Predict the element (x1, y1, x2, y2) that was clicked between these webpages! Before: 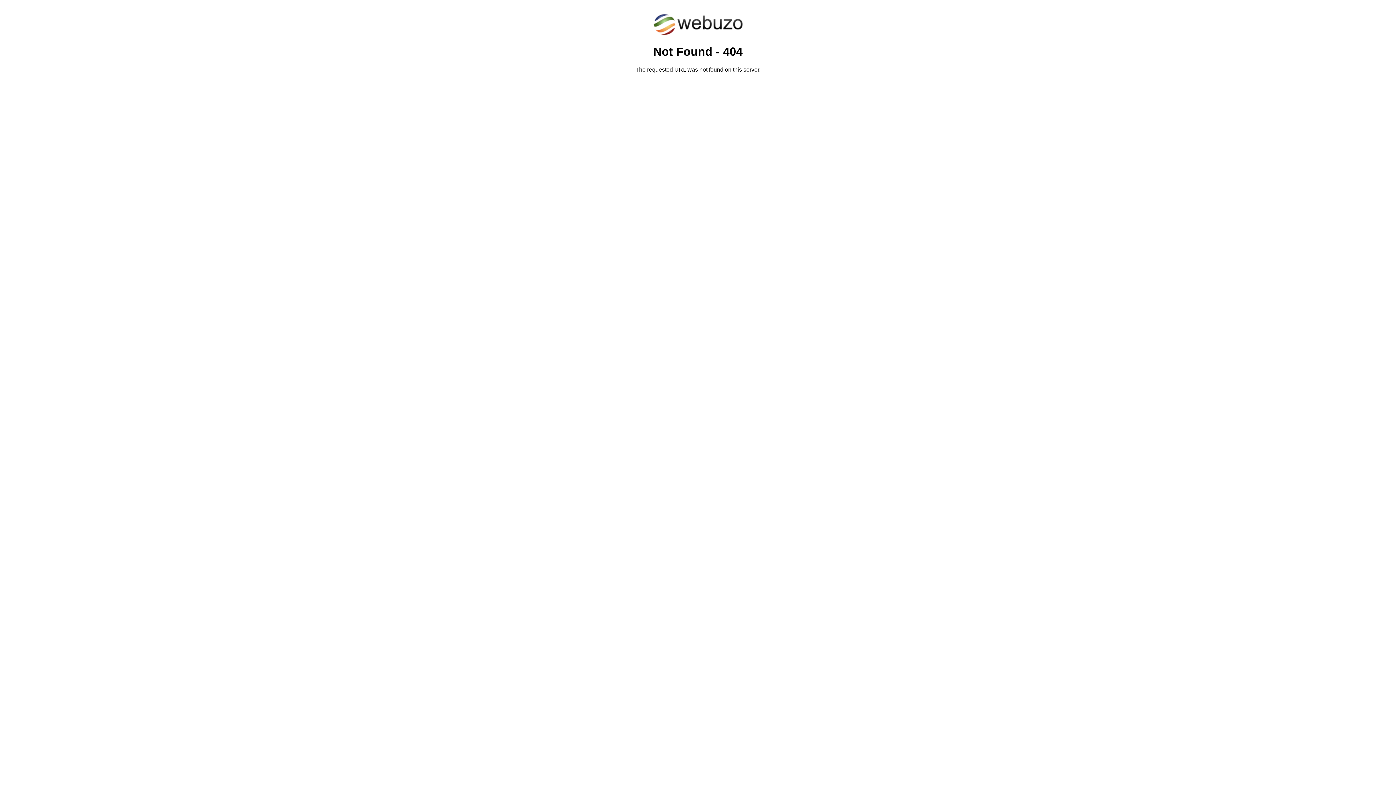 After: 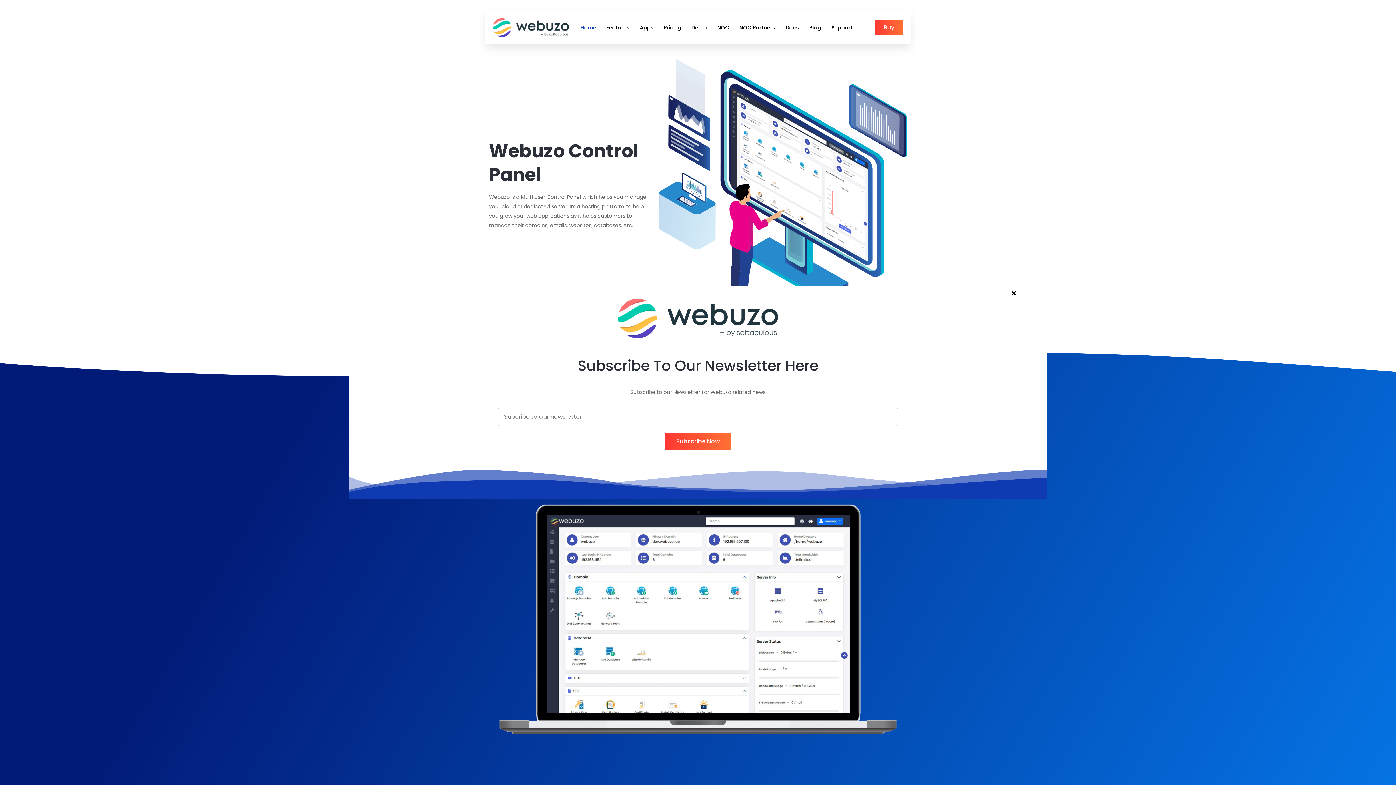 Action: bbox: (652, 30, 743, 37)